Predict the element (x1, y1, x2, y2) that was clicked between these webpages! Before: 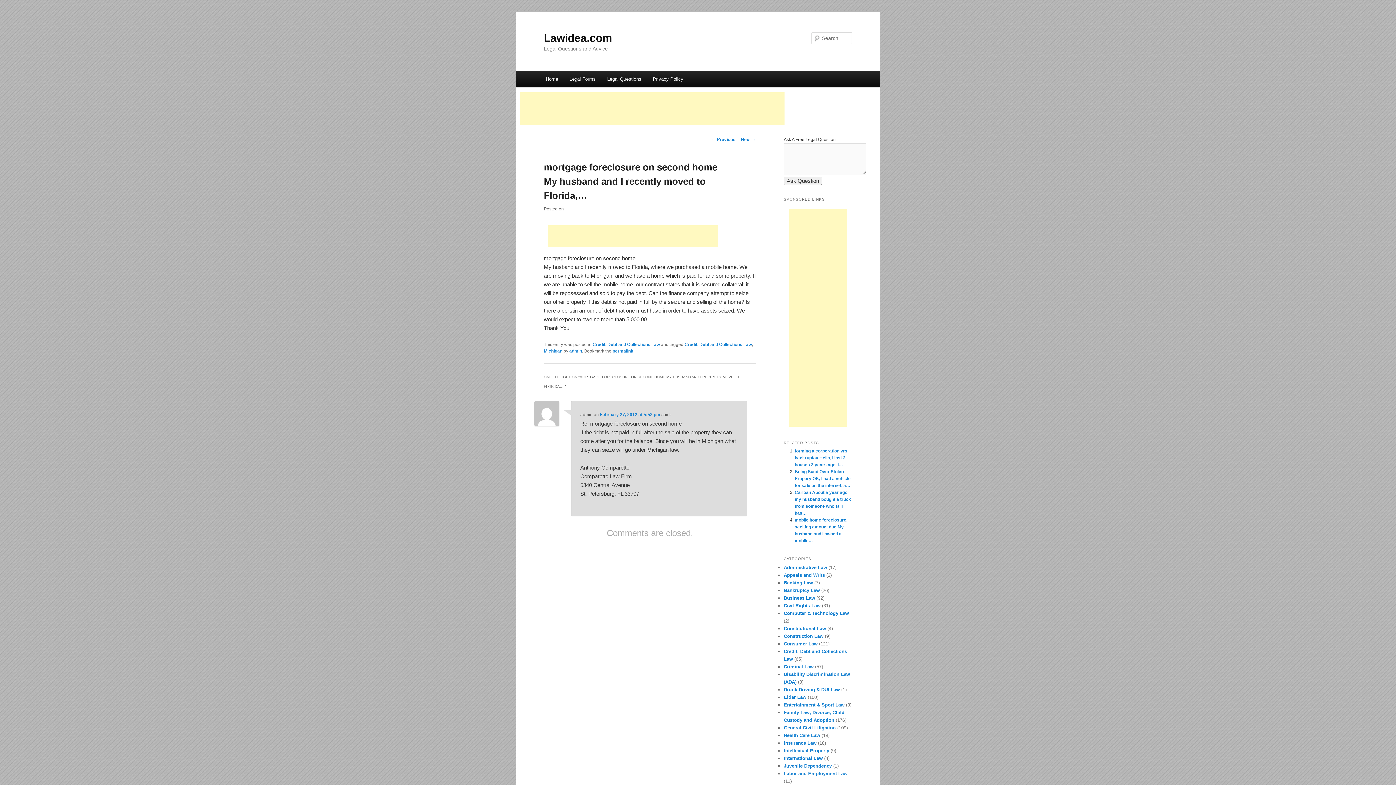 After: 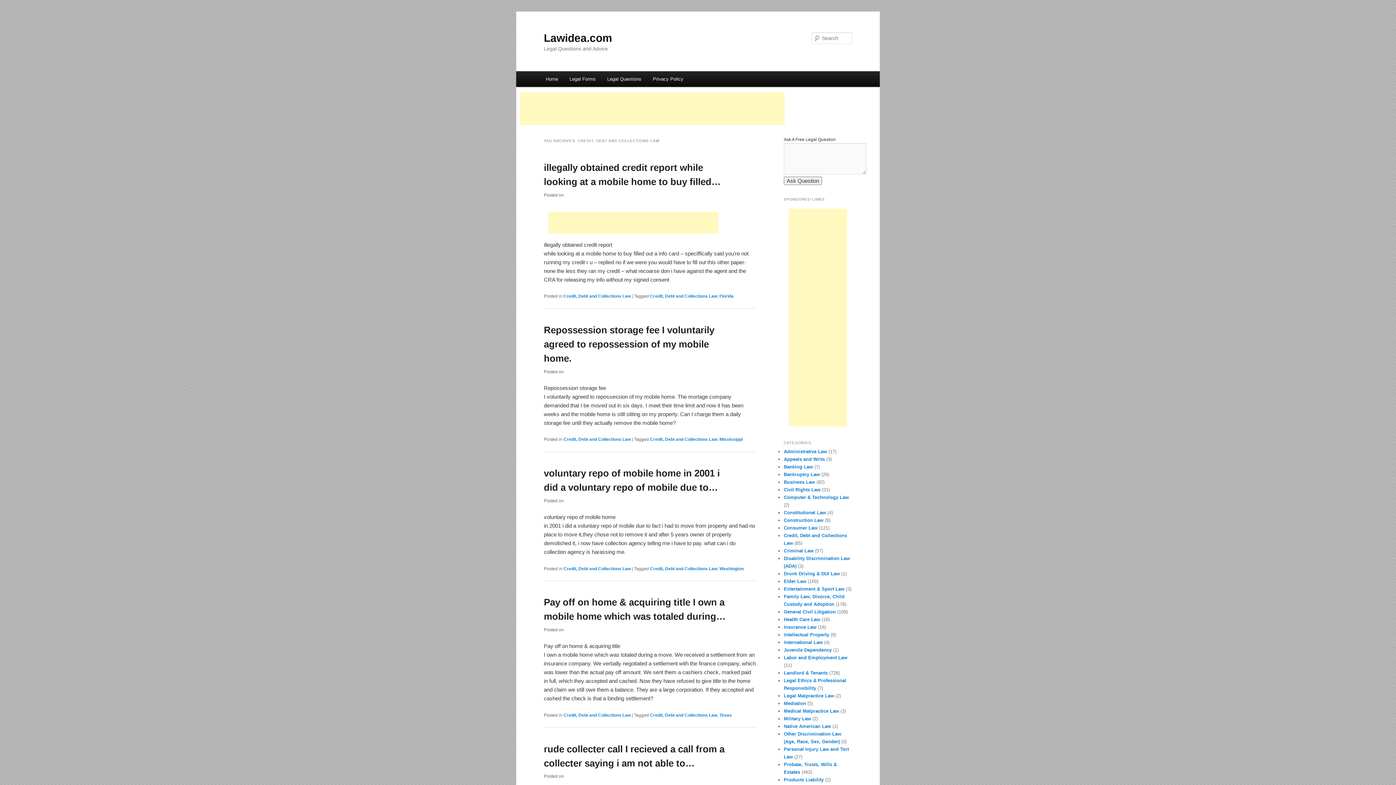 Action: bbox: (684, 342, 752, 347) label: Credit, Debt and Collections Law